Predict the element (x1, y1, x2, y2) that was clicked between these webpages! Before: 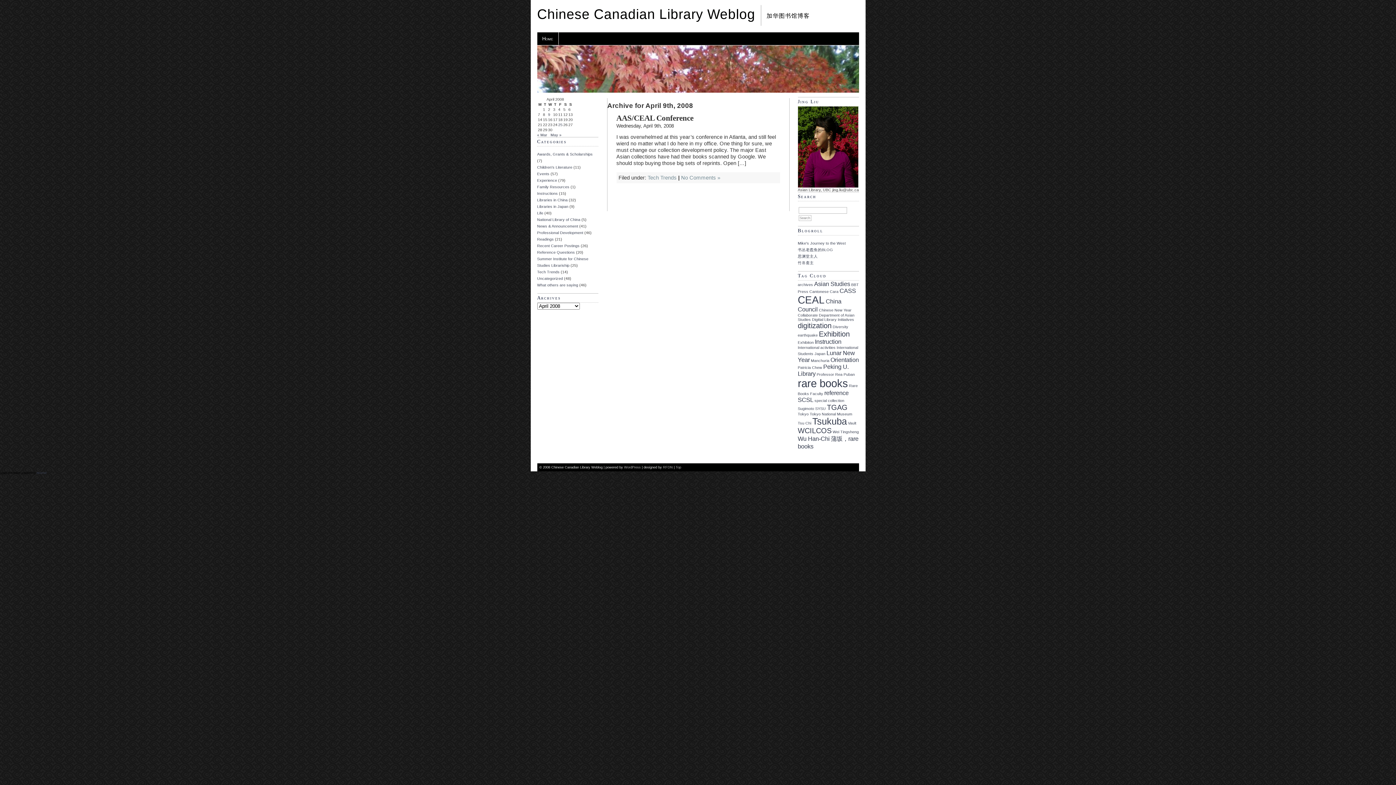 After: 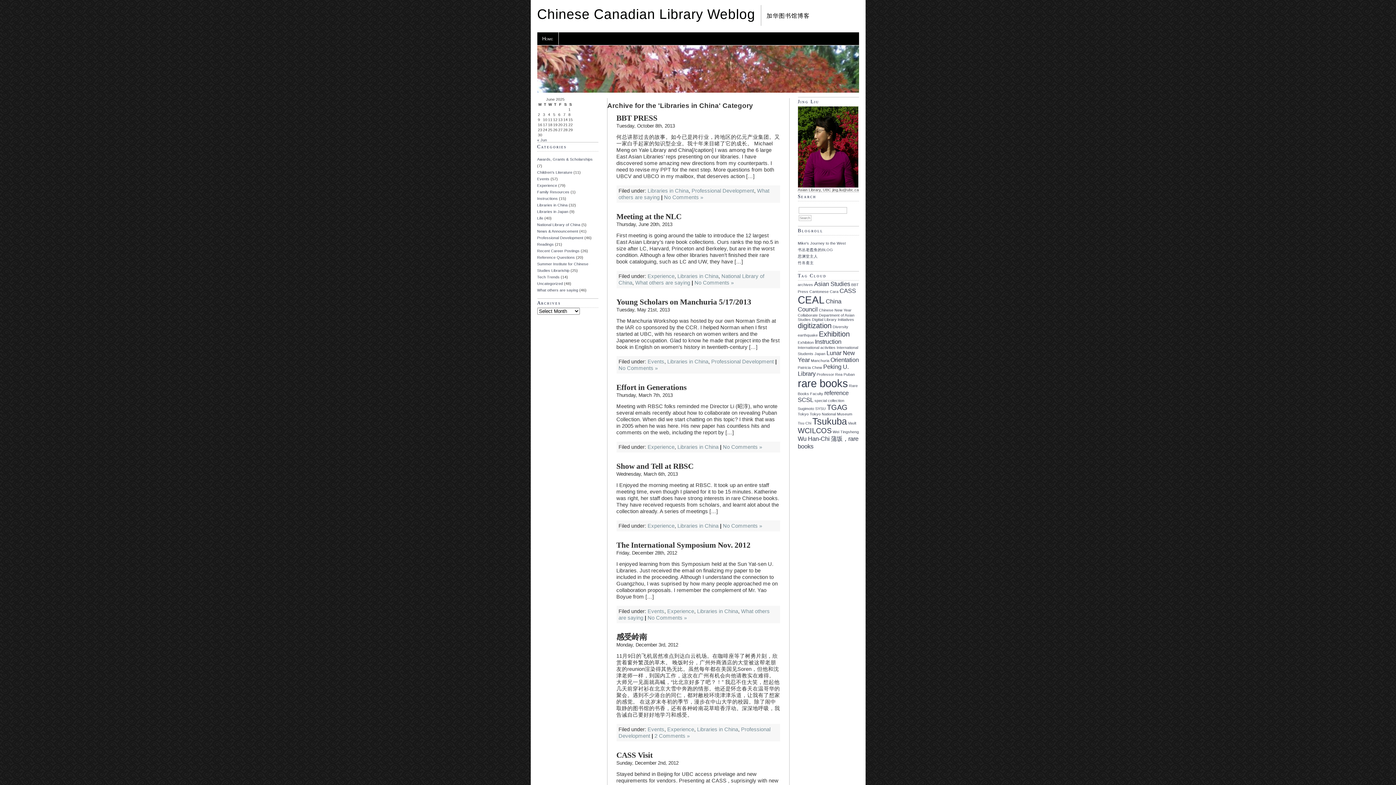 Action: label: Libraries in China bbox: (537, 197, 567, 202)